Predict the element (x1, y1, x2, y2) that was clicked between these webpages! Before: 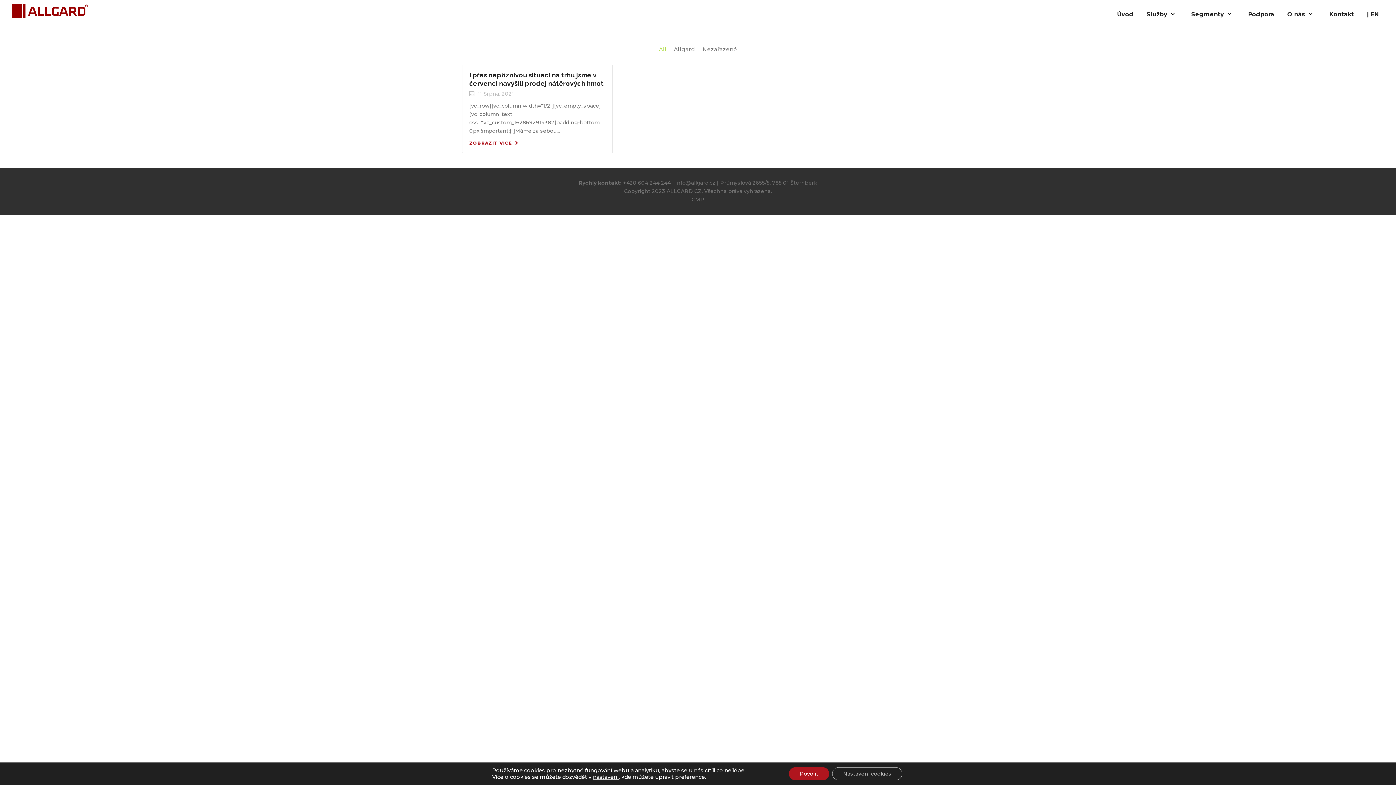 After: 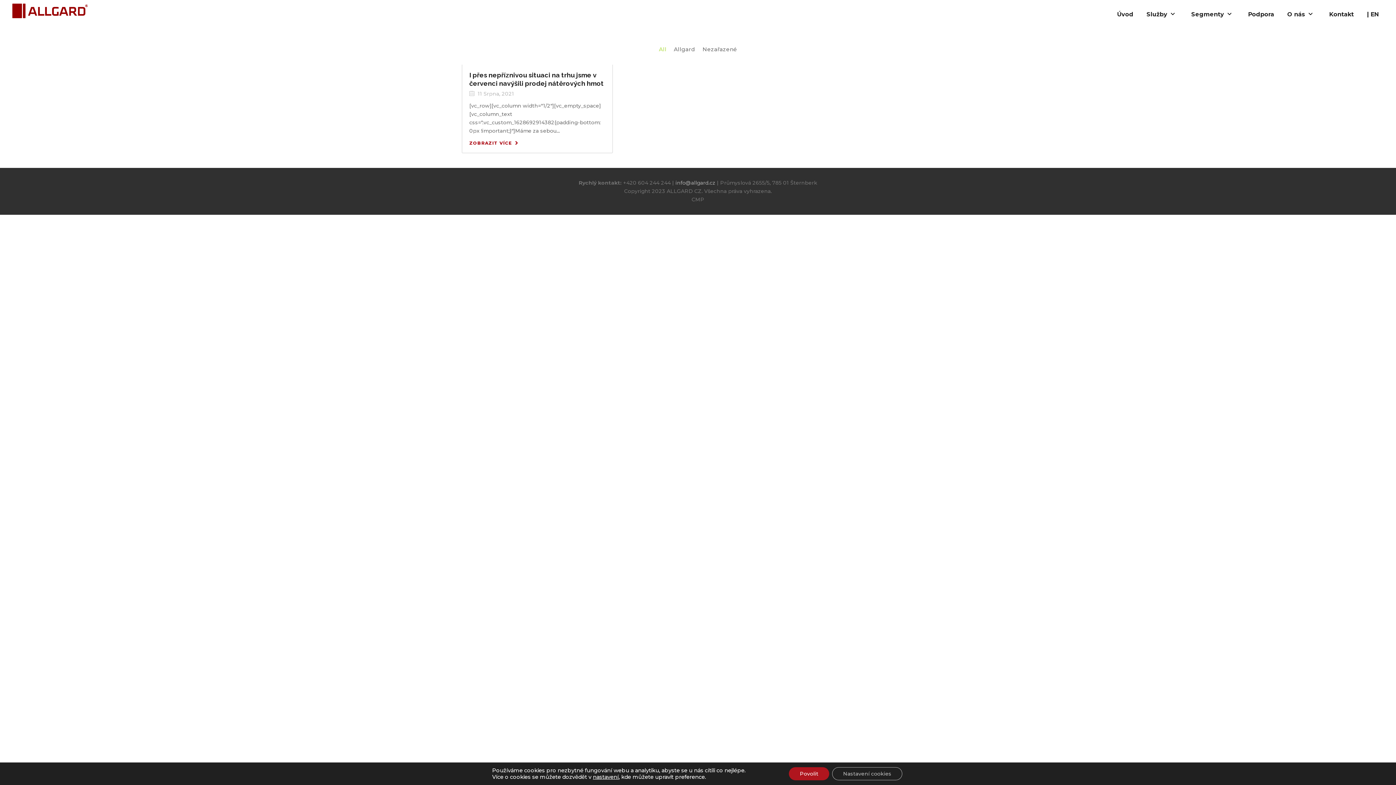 Action: label: info@allgard.cz bbox: (675, 179, 715, 186)